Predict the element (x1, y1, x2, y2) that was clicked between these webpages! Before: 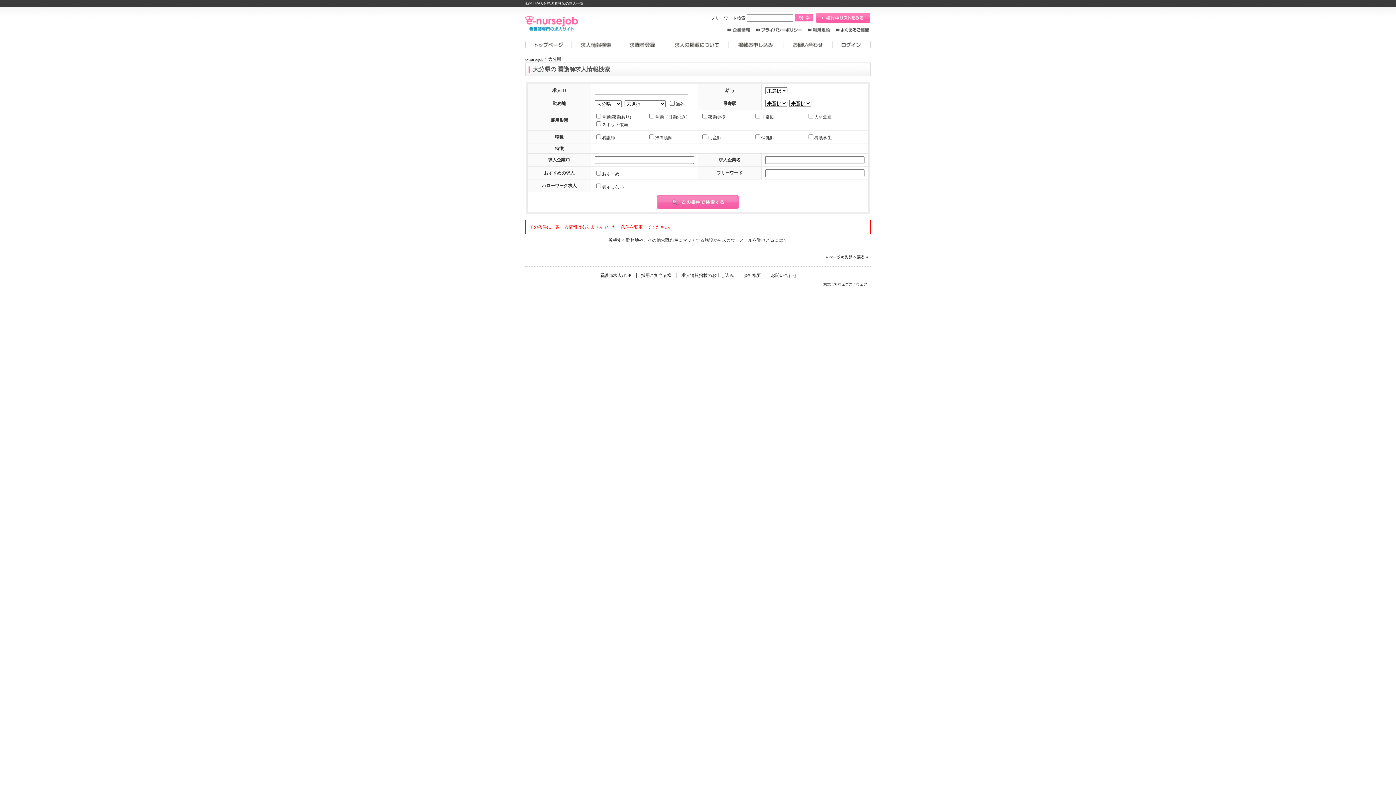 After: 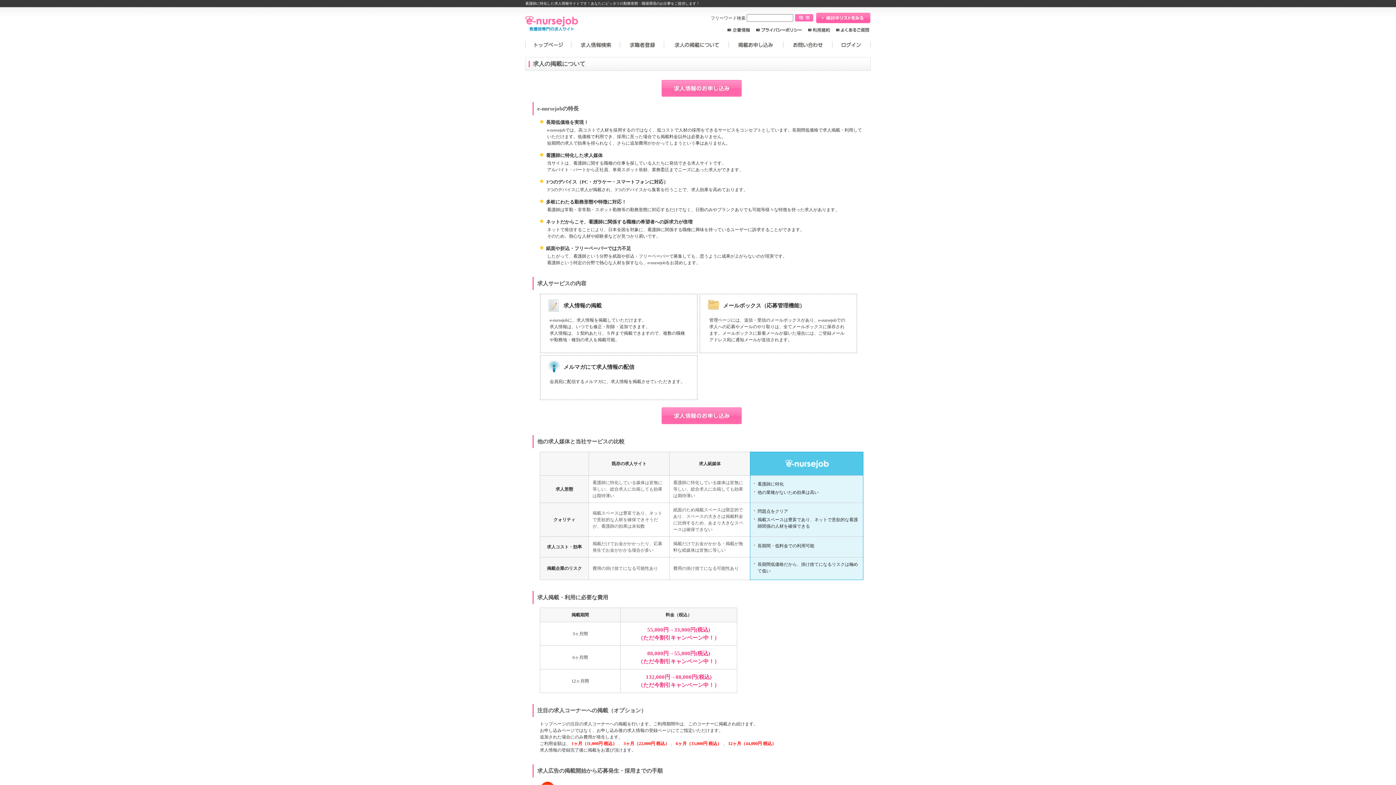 Action: bbox: (664, 38, 729, 51) label: 求人の掲載について